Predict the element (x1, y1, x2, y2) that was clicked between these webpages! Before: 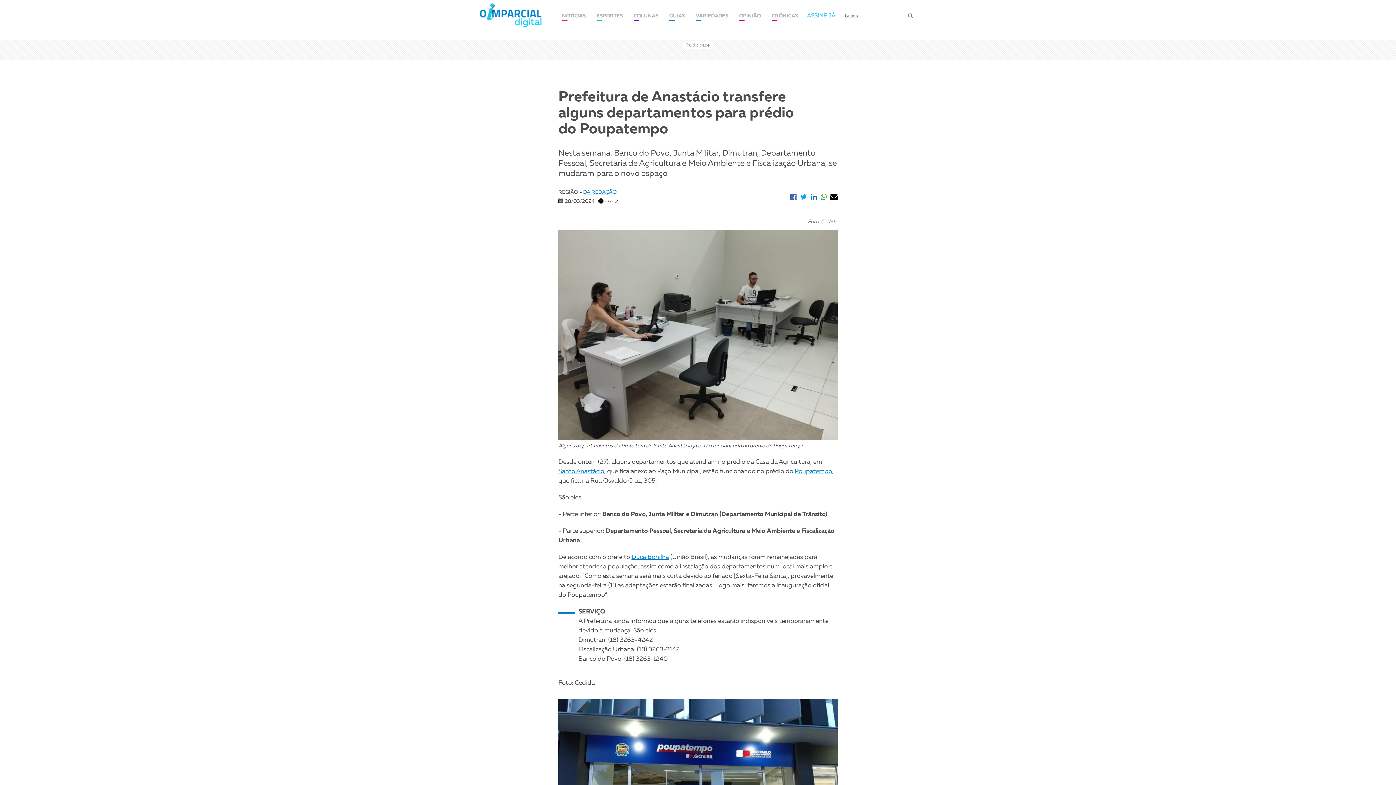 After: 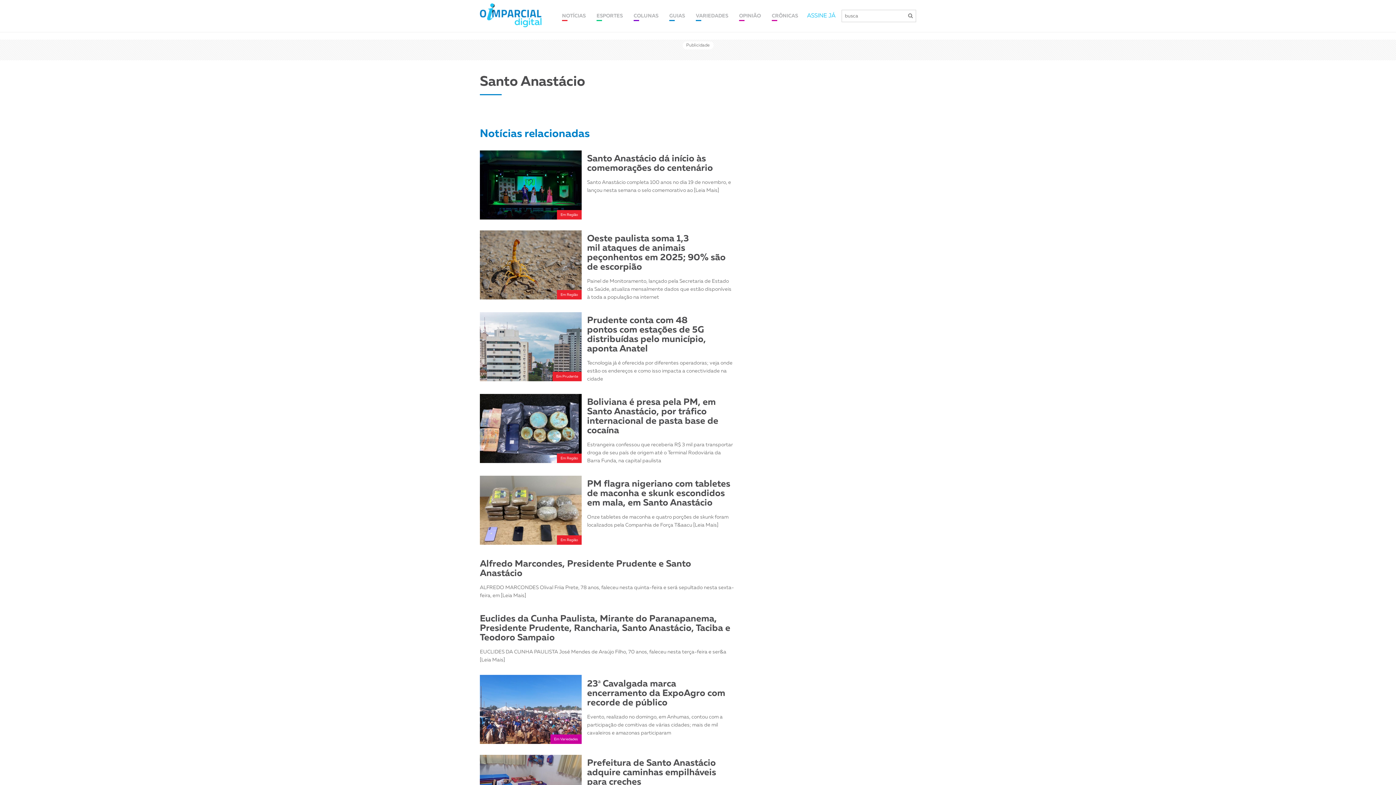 Action: label: Santo Anastácio bbox: (558, 468, 604, 475)